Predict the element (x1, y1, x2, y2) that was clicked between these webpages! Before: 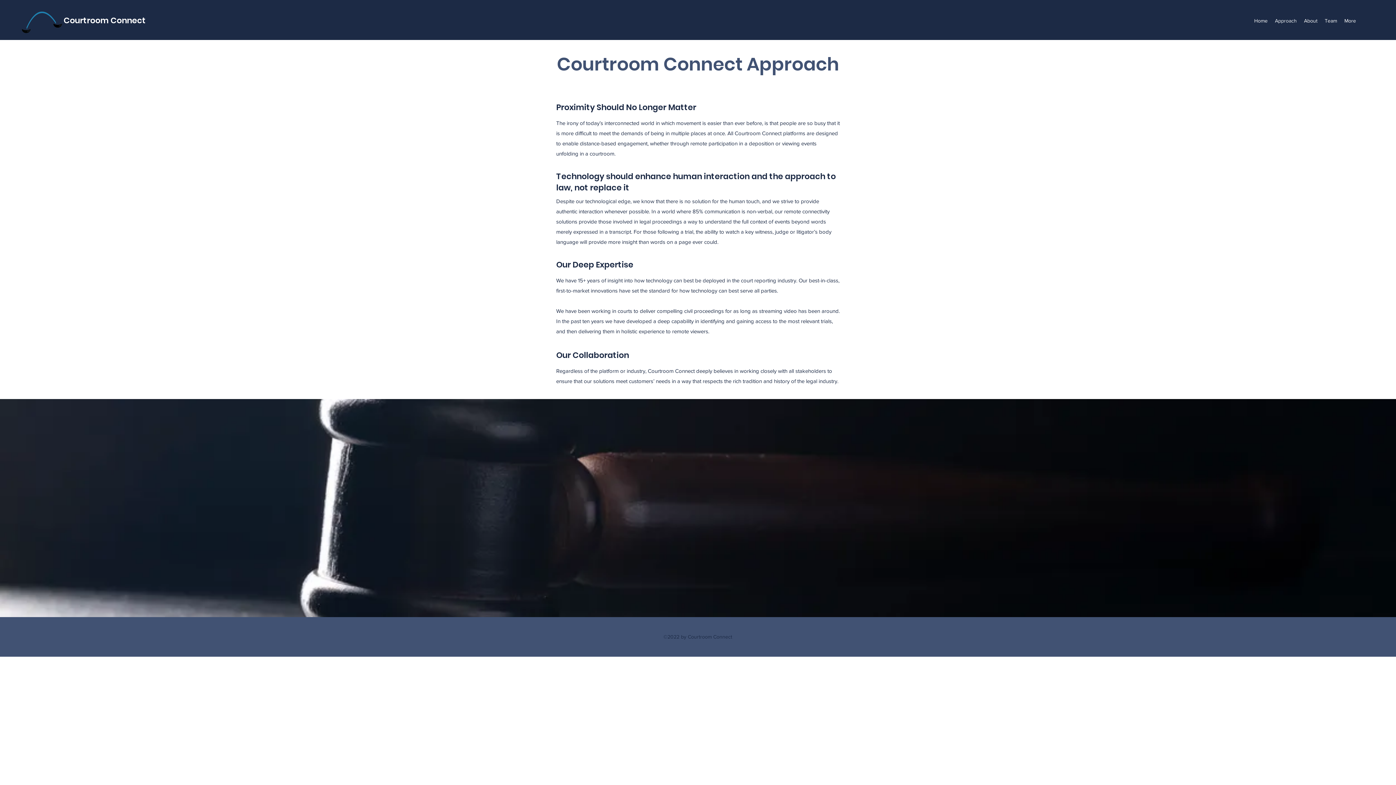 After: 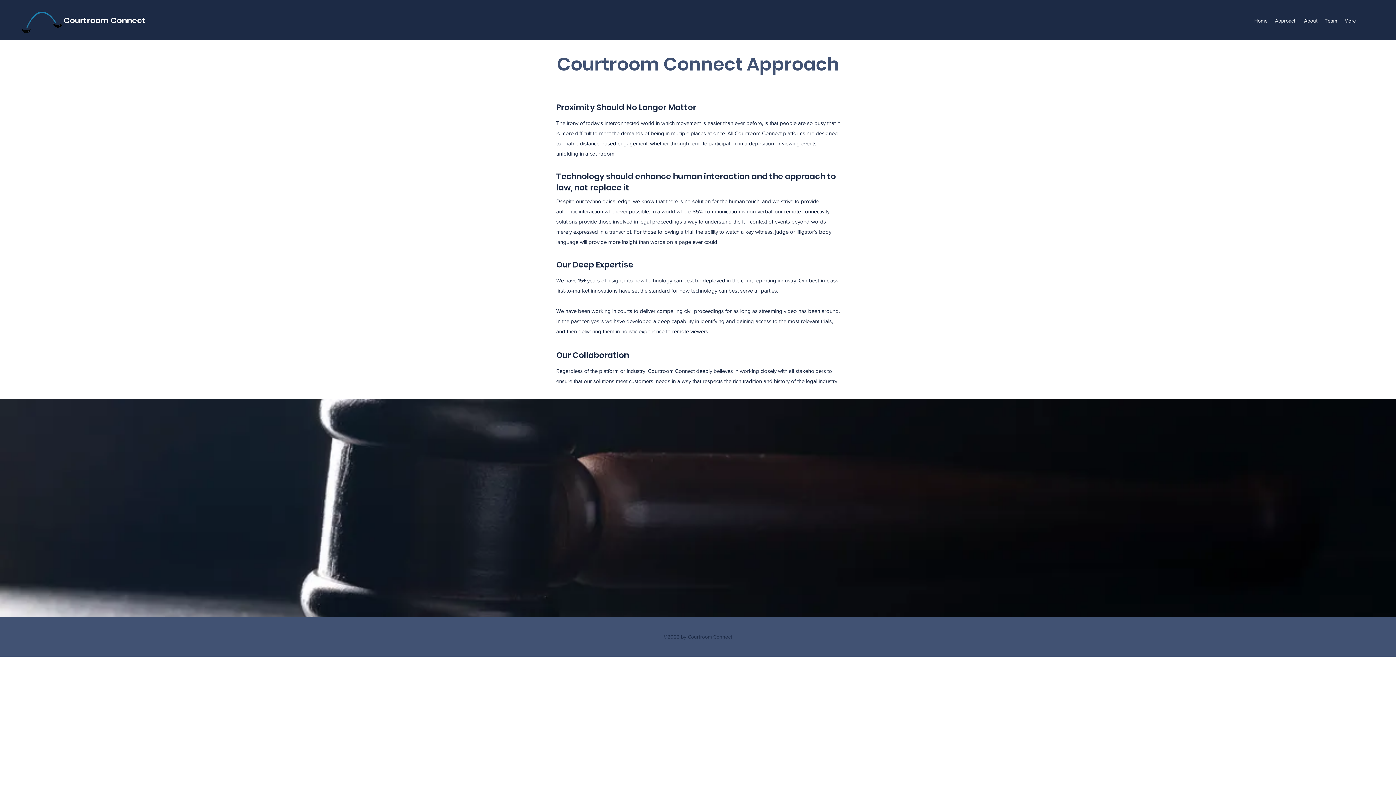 Action: bbox: (1271, 15, 1300, 26) label: Approach